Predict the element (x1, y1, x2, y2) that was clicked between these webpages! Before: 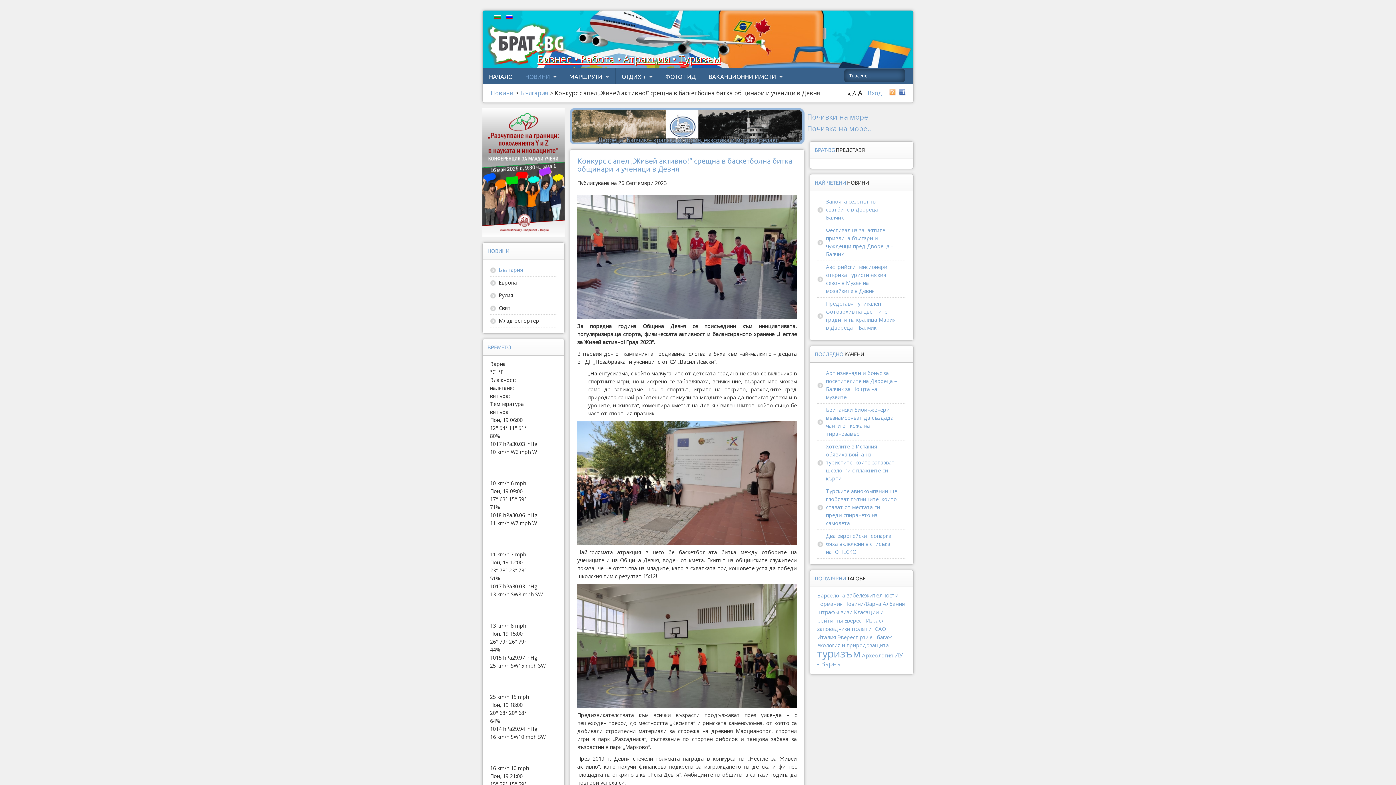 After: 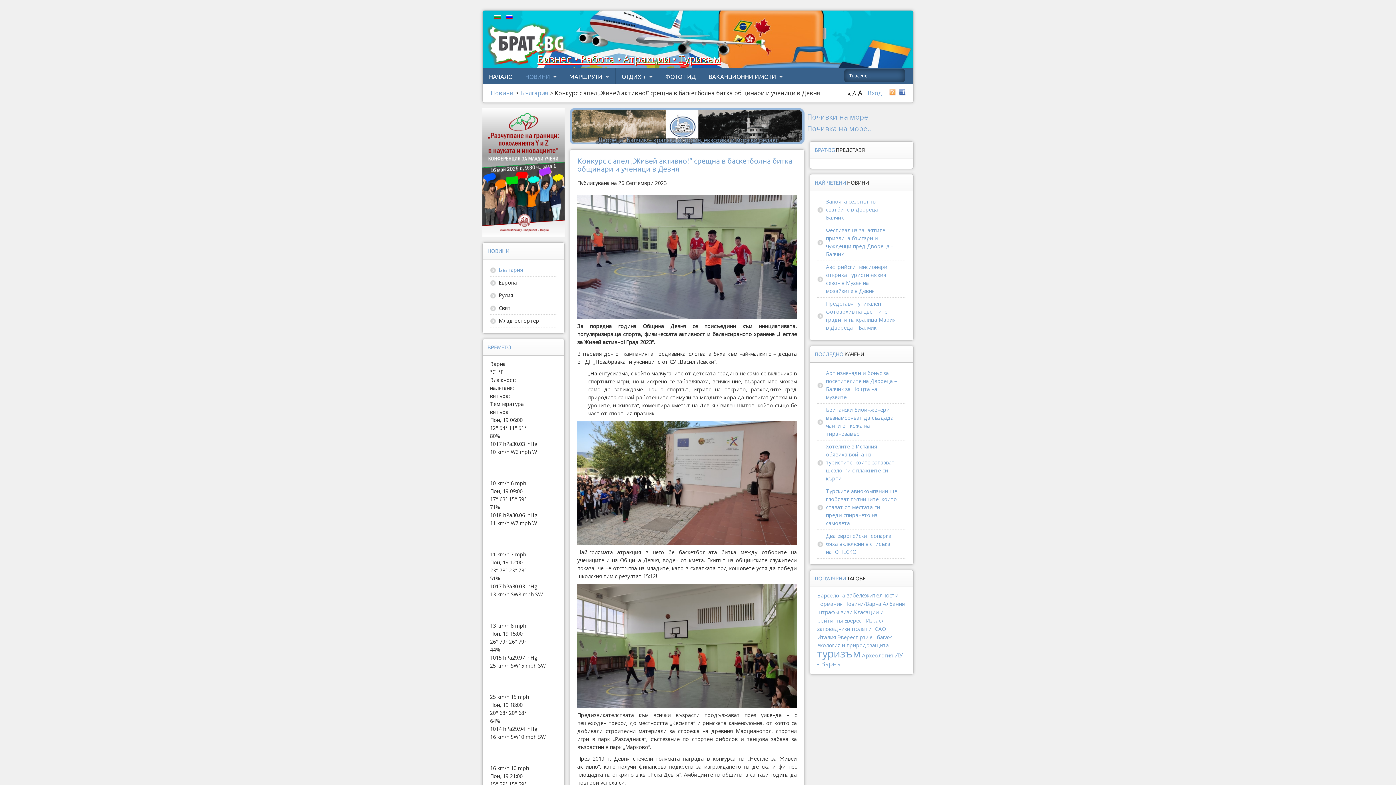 Action: bbox: (569, 122, 804, 129)